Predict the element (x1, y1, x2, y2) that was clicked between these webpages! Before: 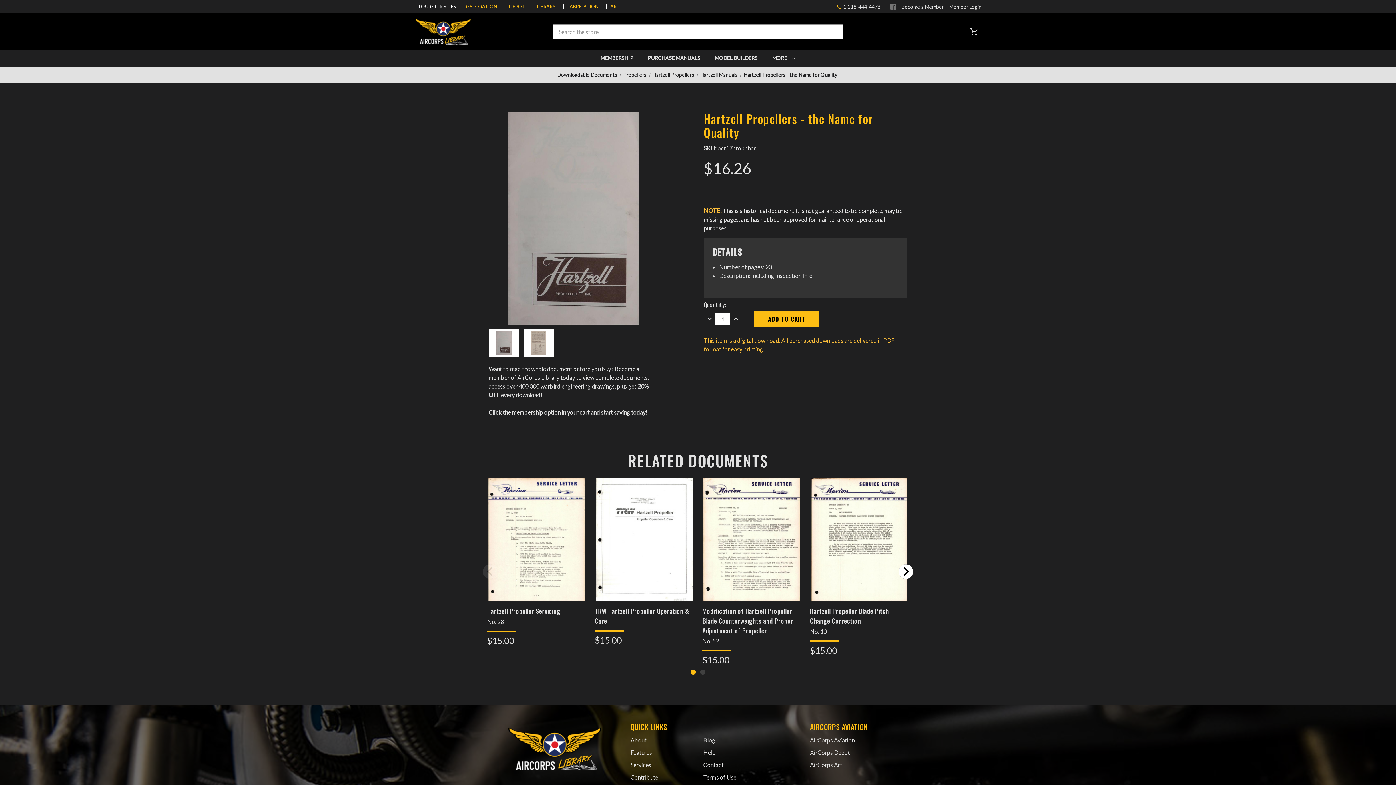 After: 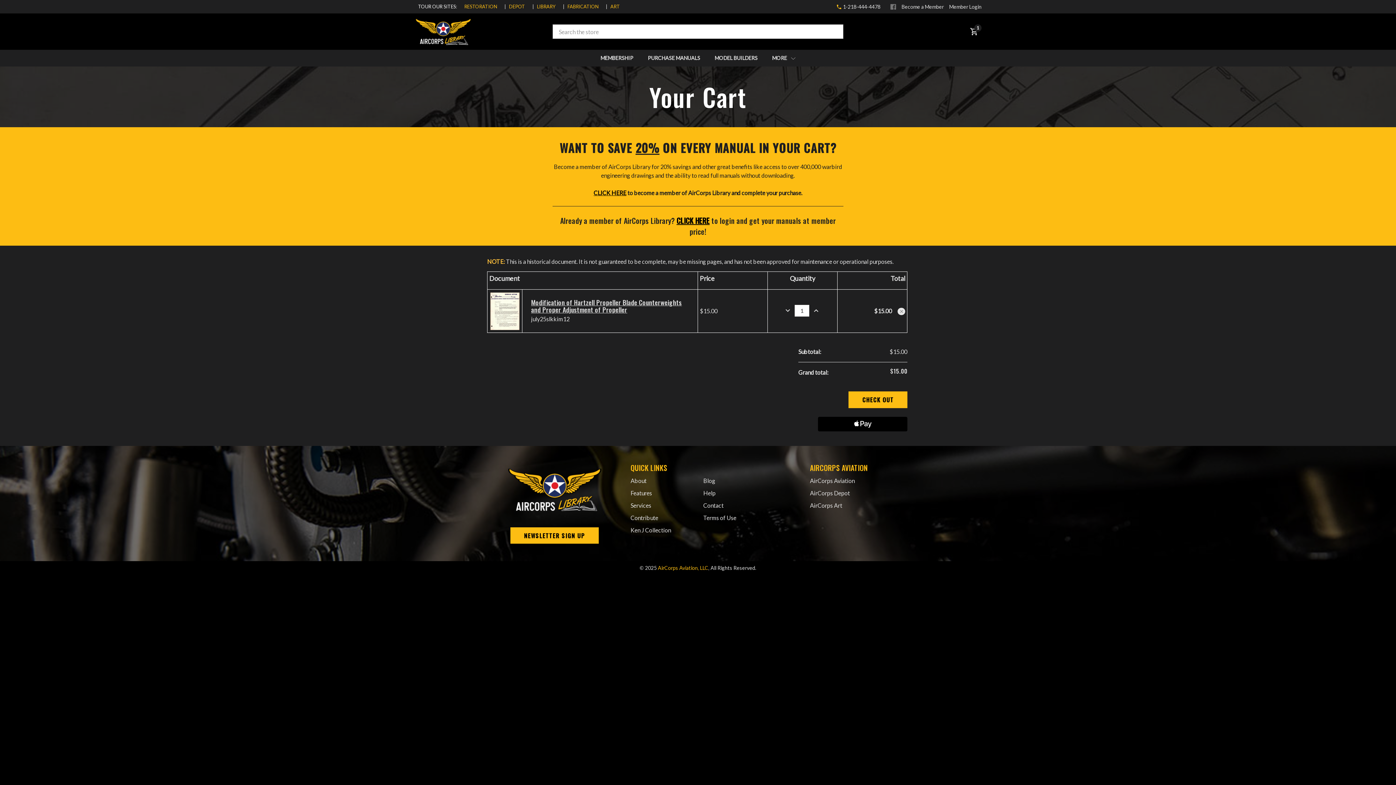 Action: bbox: (722, 542, 781, 556) label: ADD TO CART